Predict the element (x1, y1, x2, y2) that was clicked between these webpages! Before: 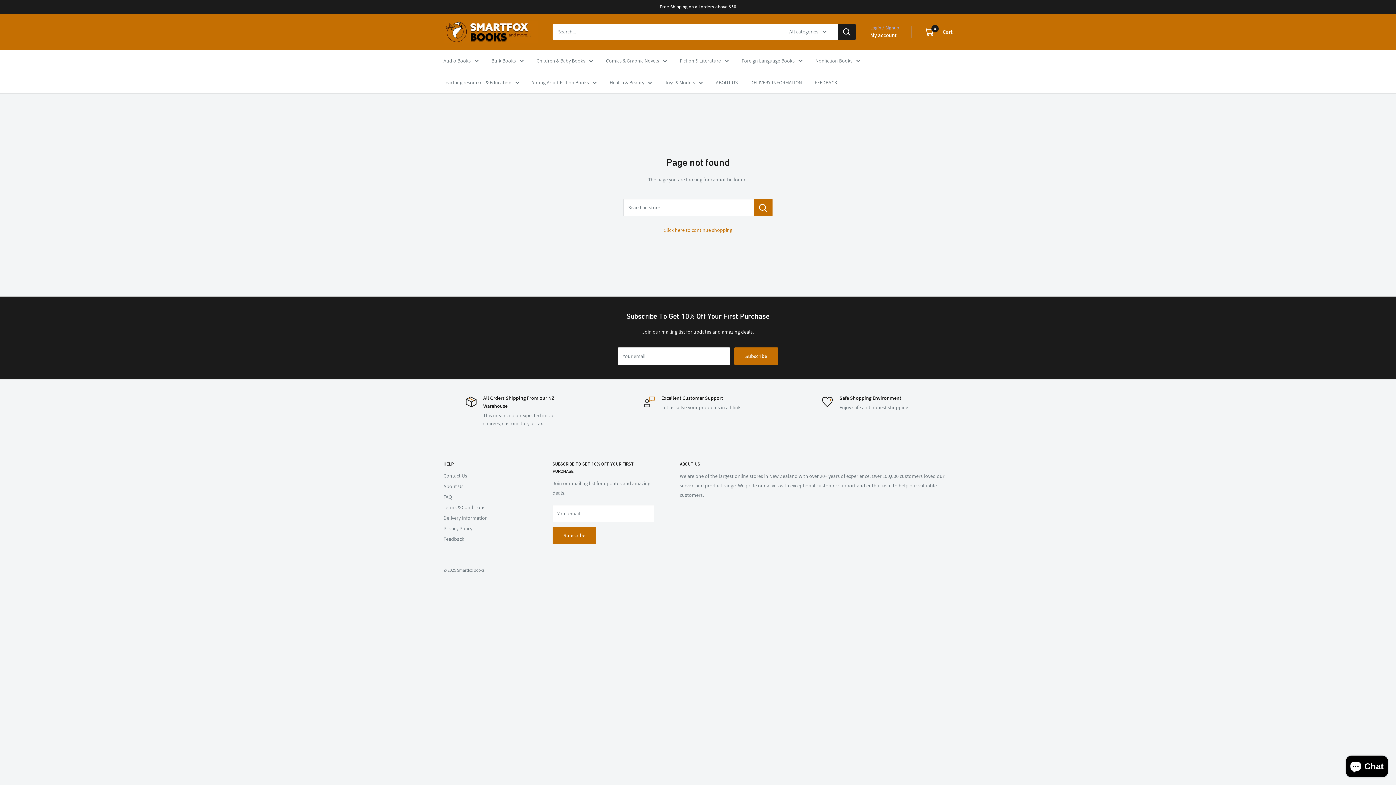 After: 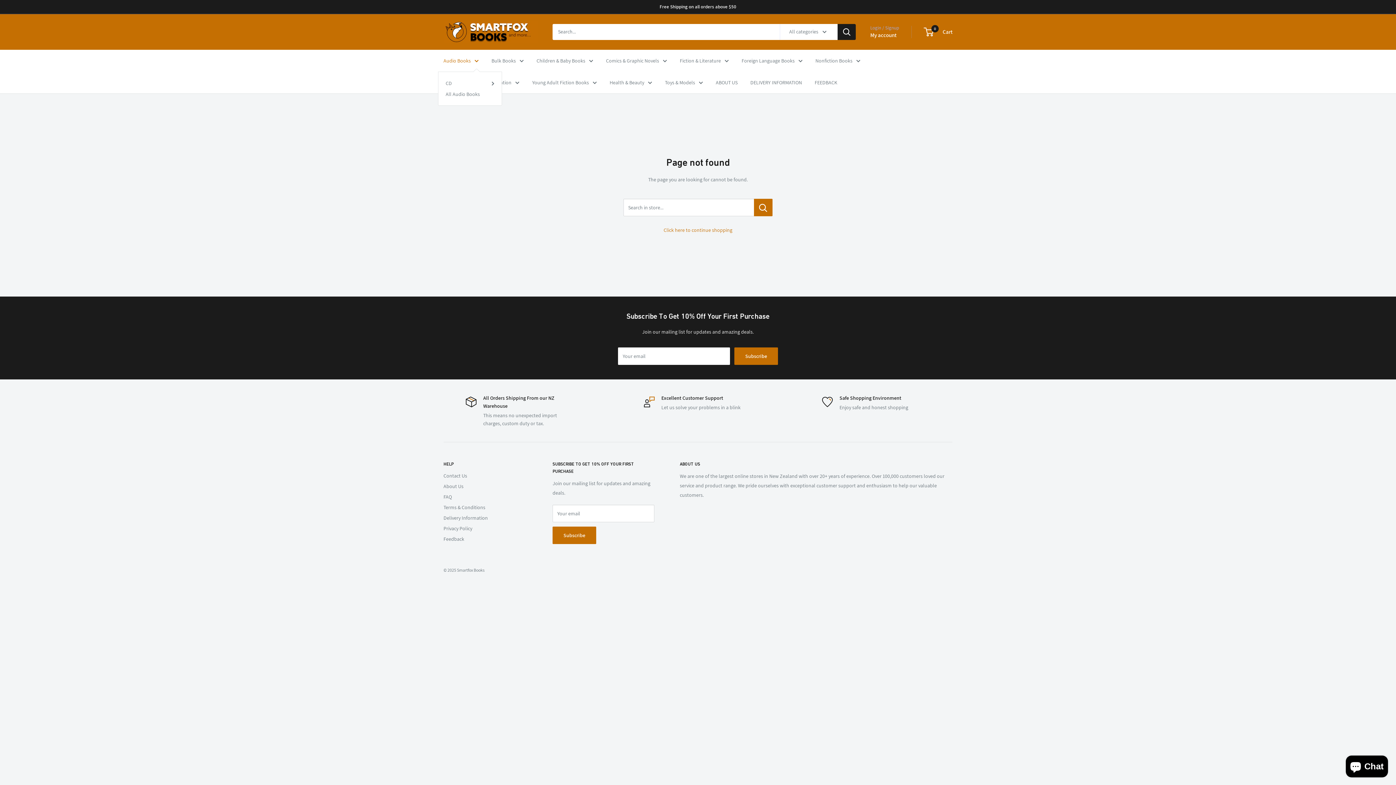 Action: bbox: (443, 55, 478, 65) label: Audio Books